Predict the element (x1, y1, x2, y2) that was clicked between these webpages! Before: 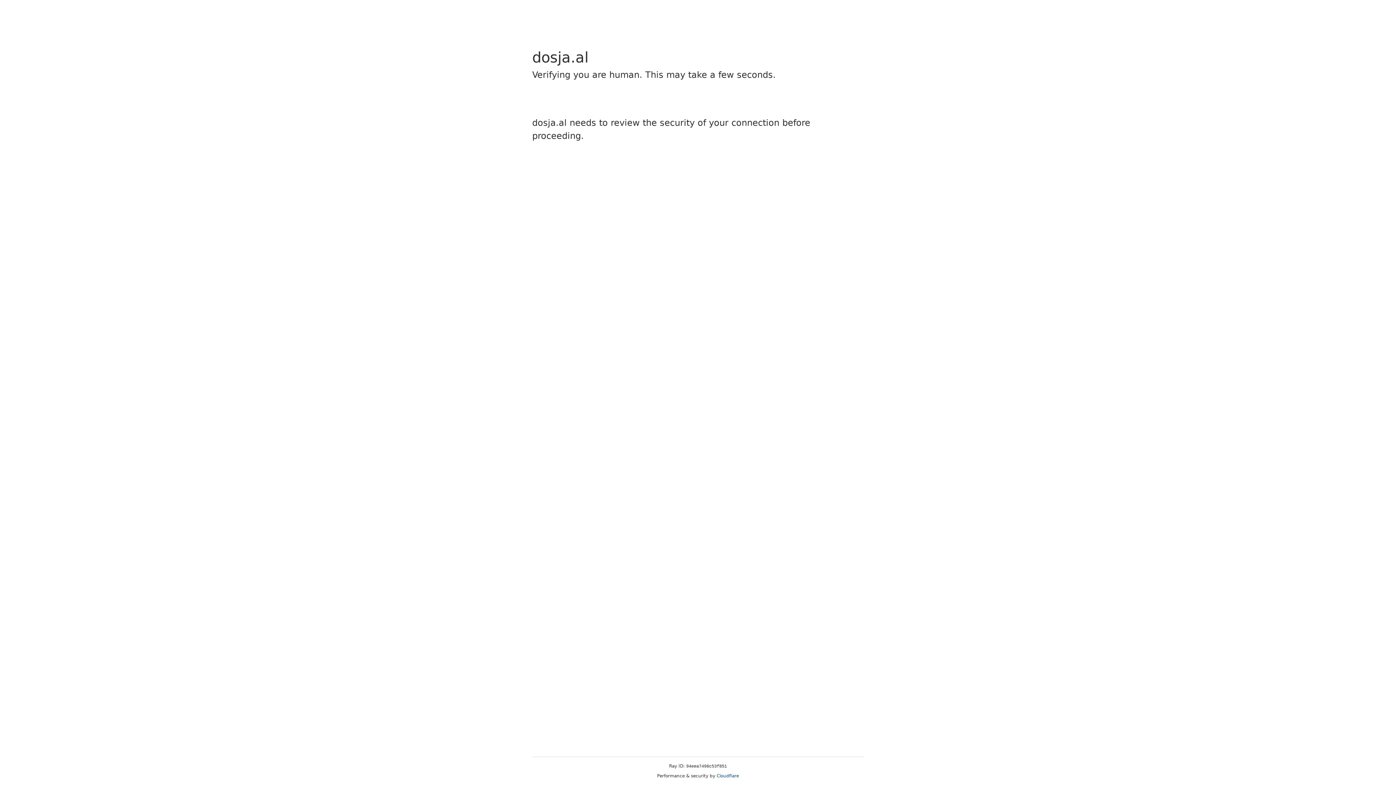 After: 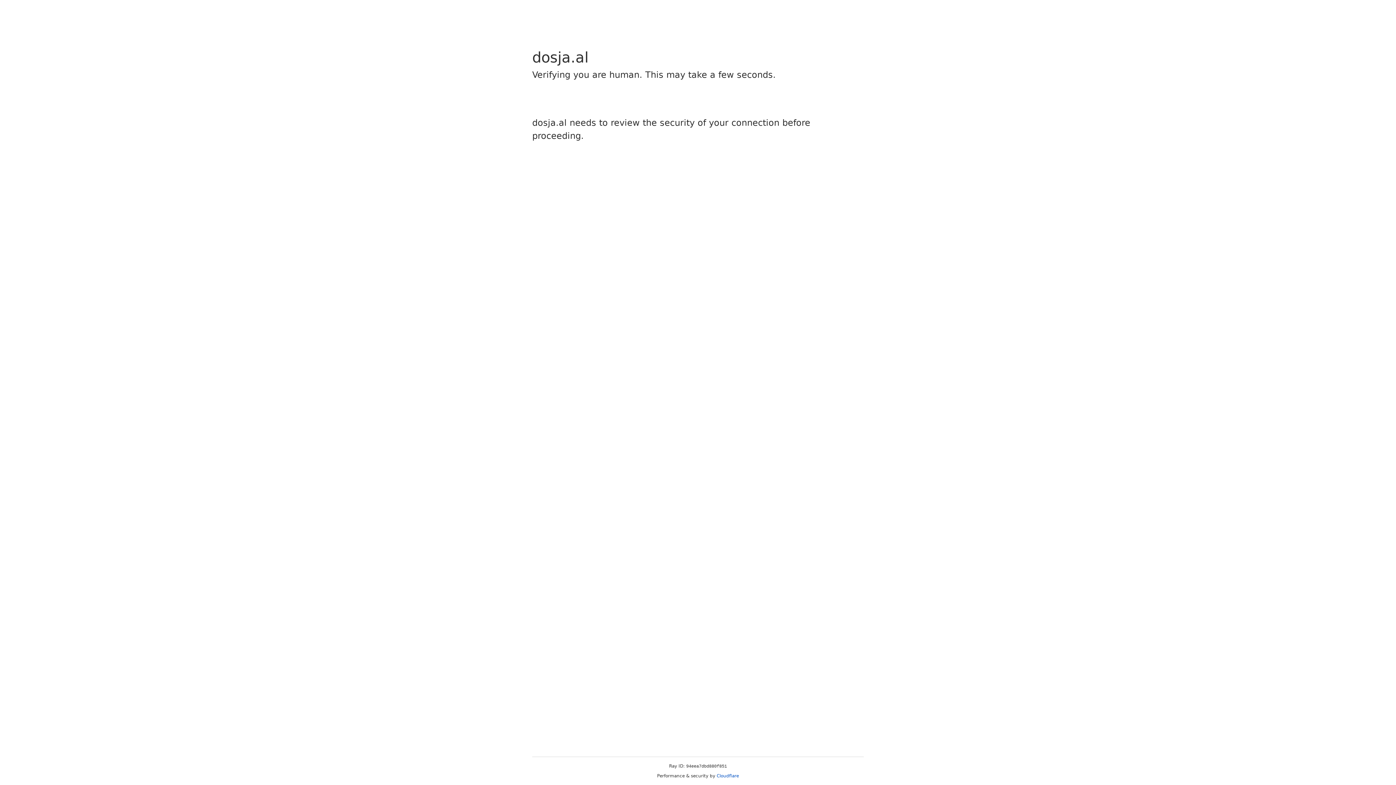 Action: label: Cloudflare bbox: (716, 773, 739, 778)